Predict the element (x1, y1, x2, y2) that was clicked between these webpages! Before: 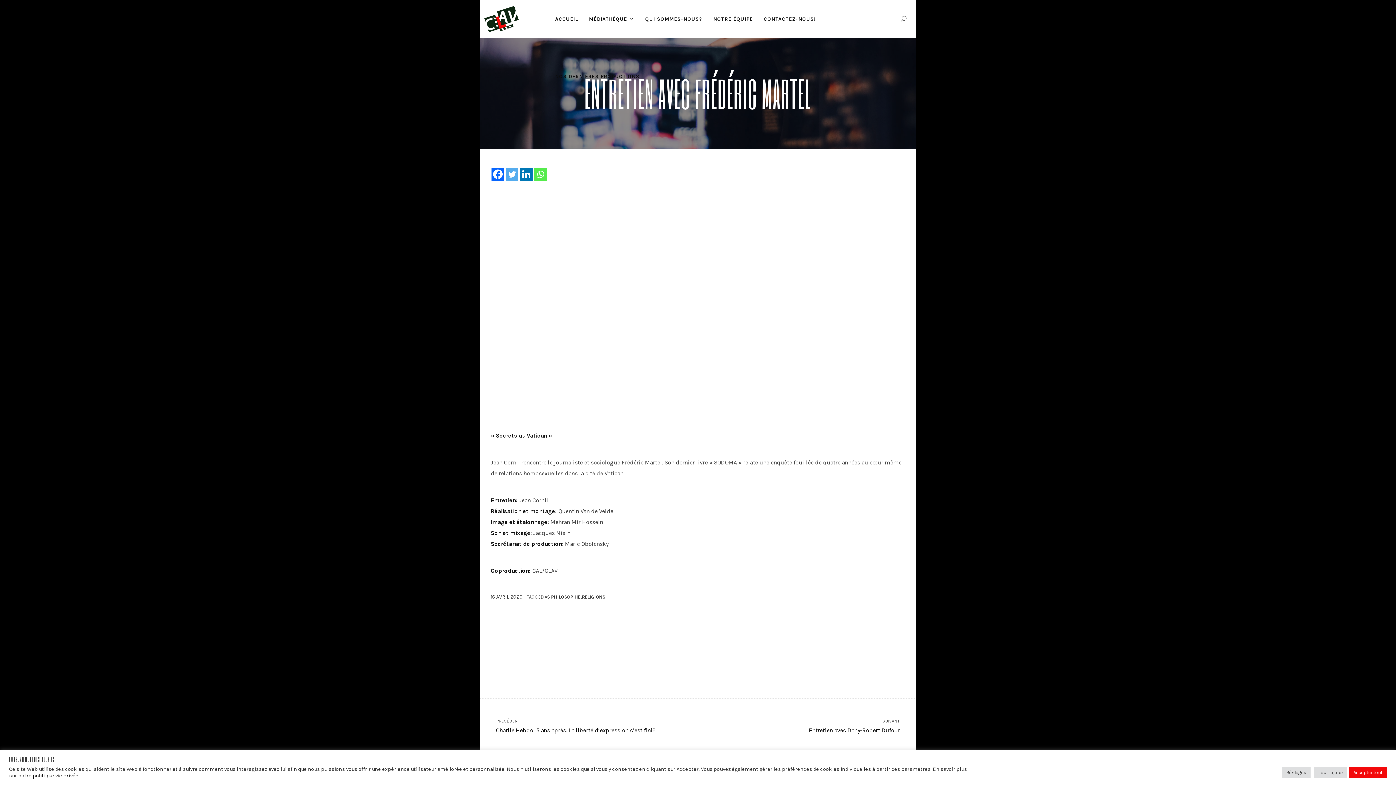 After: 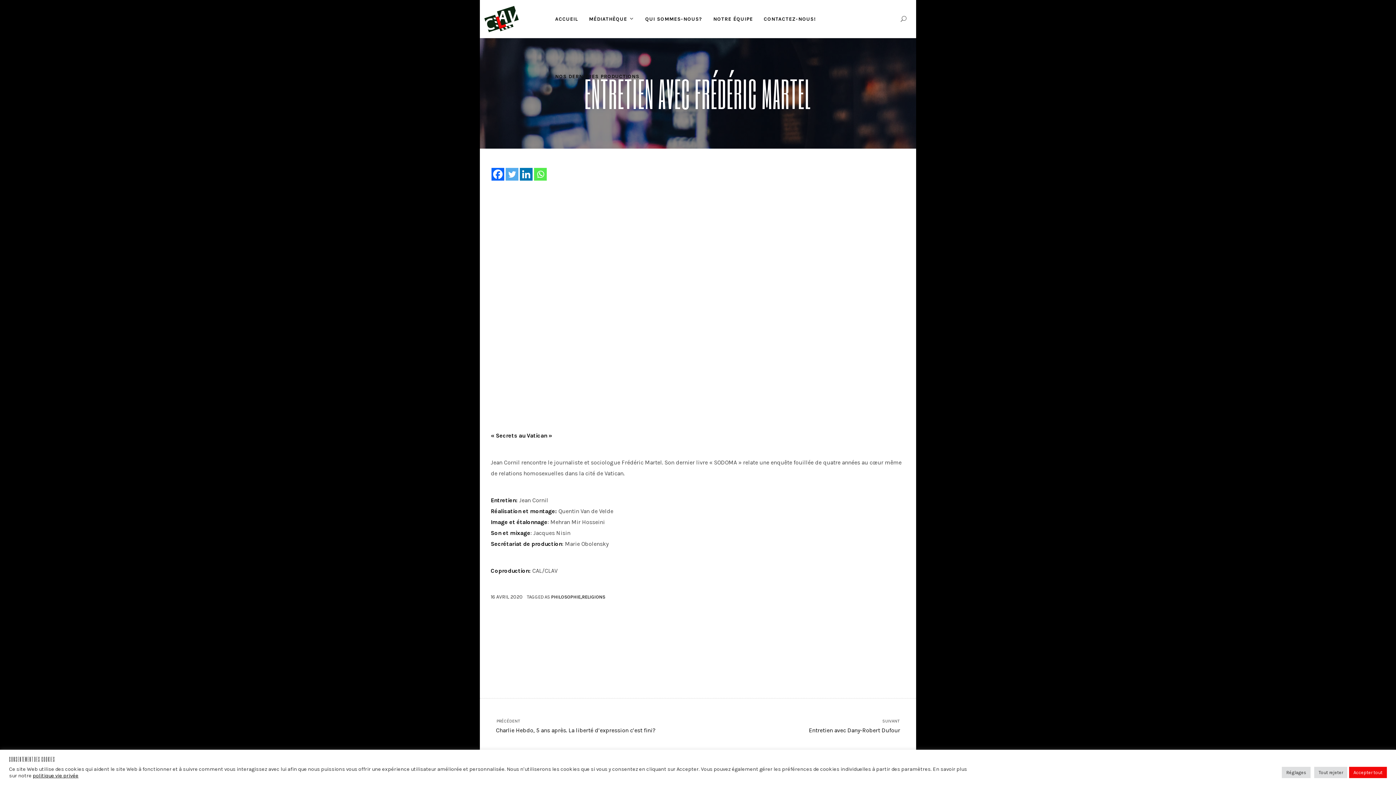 Action: label: Linkedin bbox: (520, 168, 532, 180)